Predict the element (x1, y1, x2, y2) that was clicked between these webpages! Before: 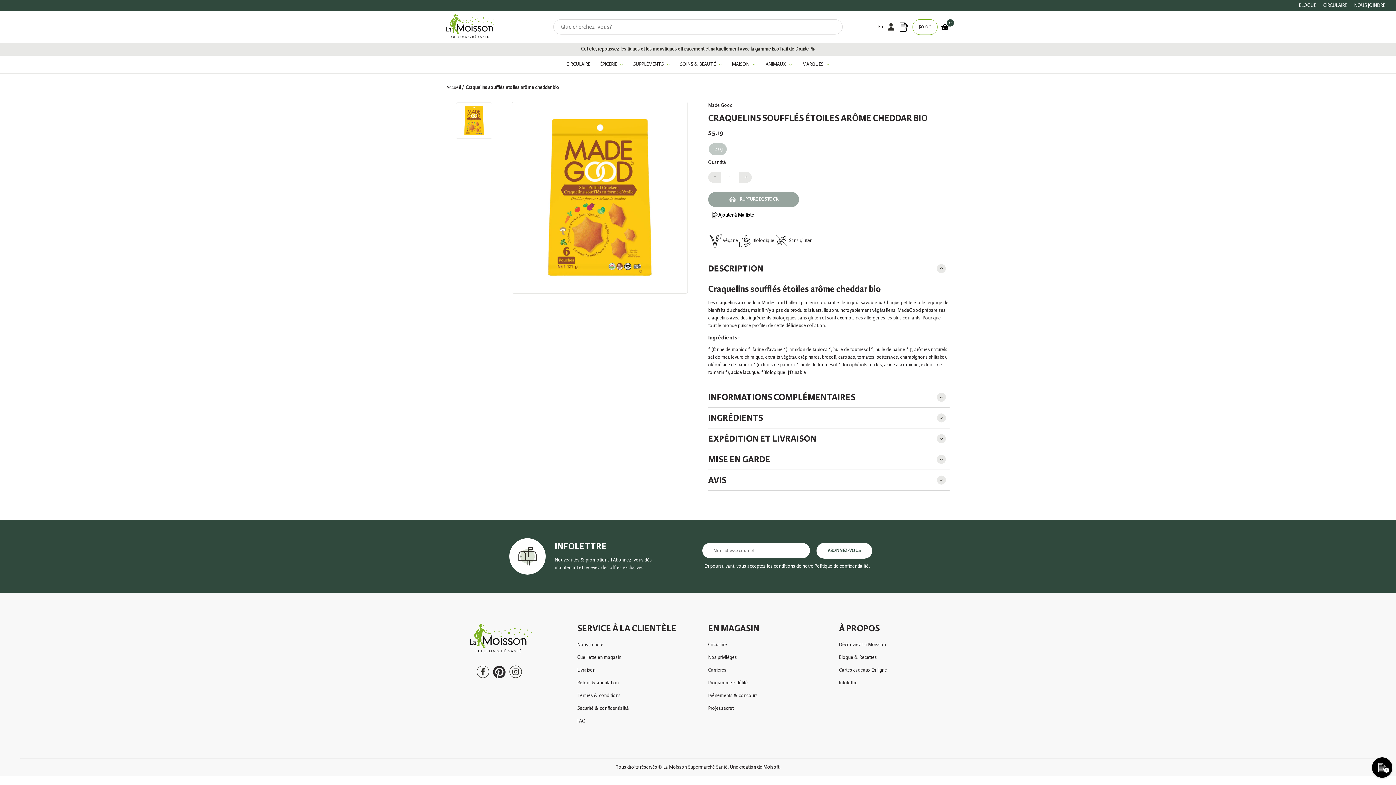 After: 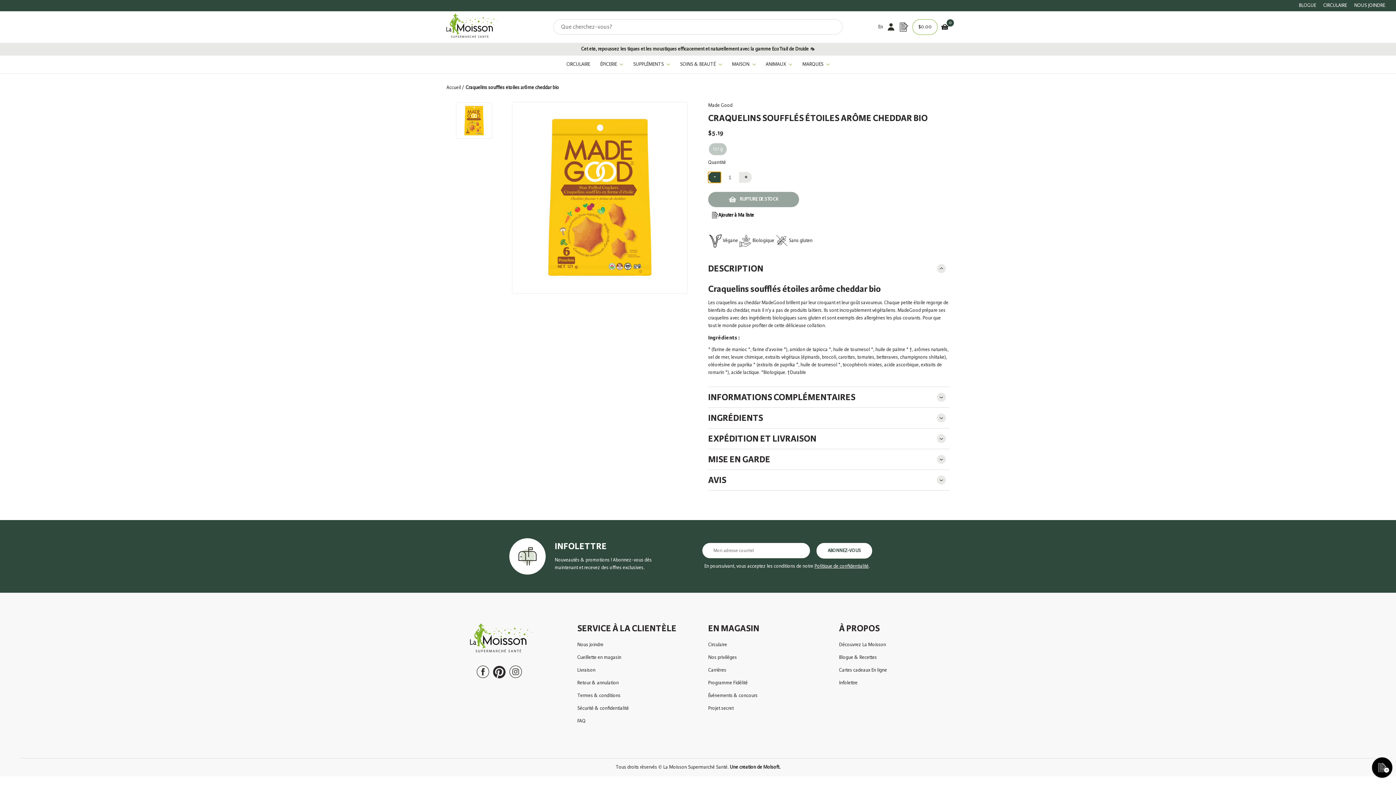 Action: bbox: (708, 171, 721, 182) label: -